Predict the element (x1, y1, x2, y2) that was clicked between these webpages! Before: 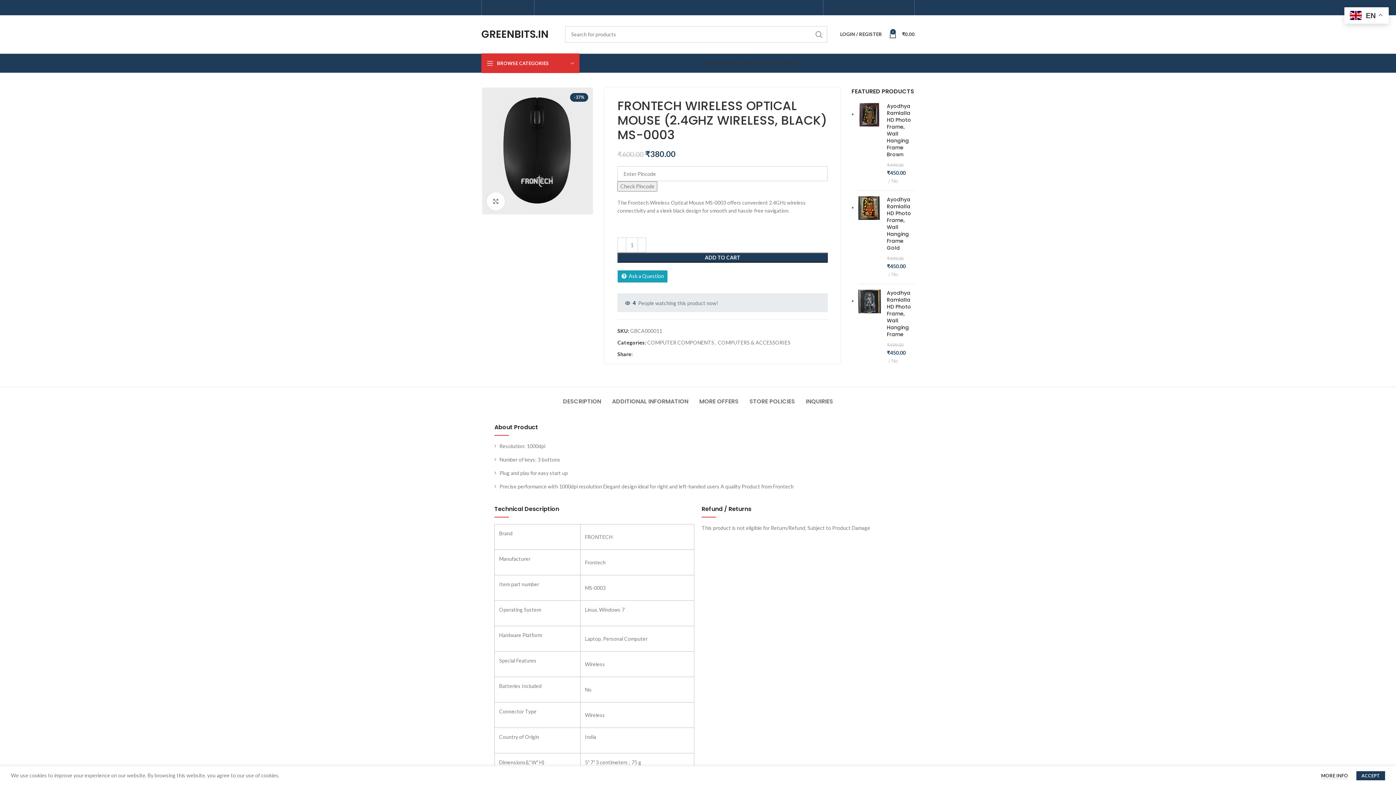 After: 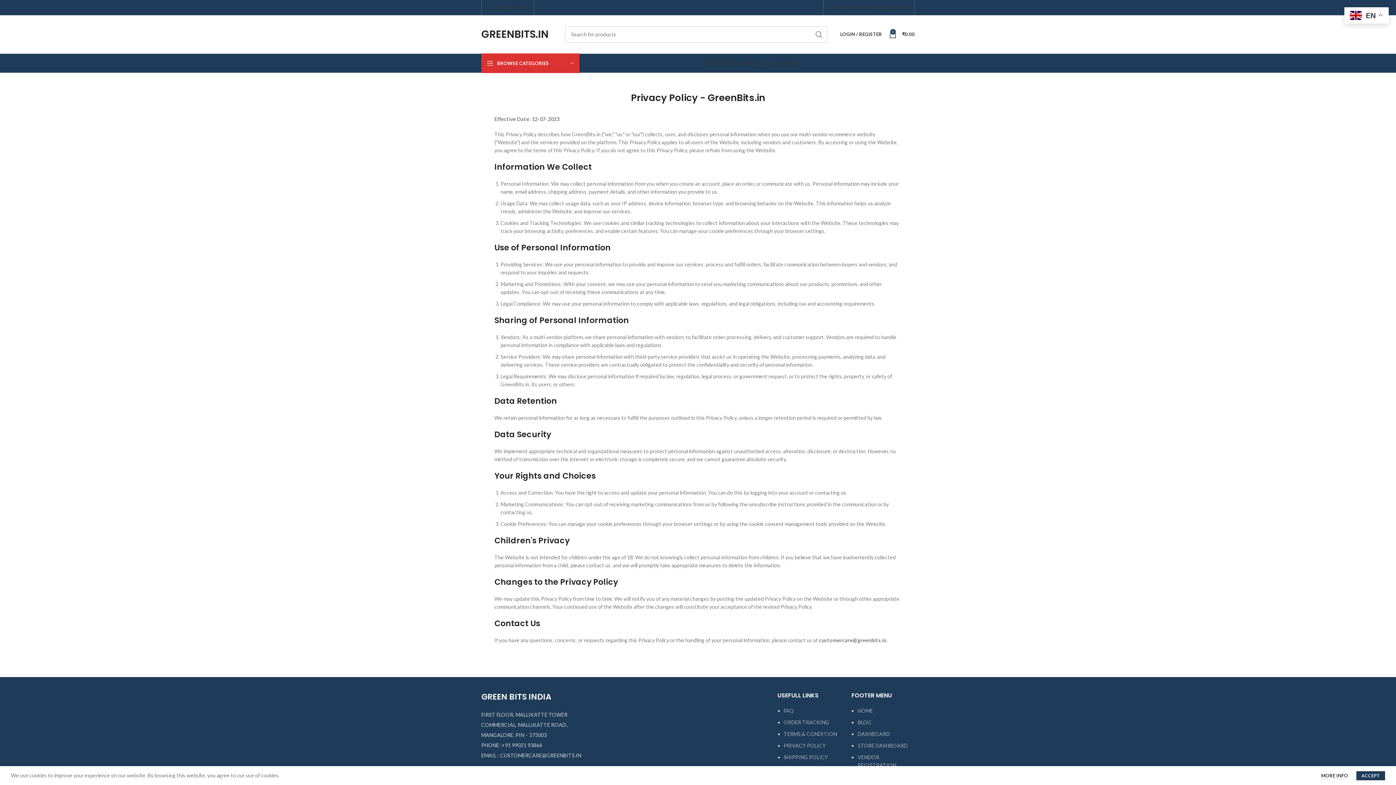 Action: bbox: (1321, 773, 1348, 779) label: MORE INFO